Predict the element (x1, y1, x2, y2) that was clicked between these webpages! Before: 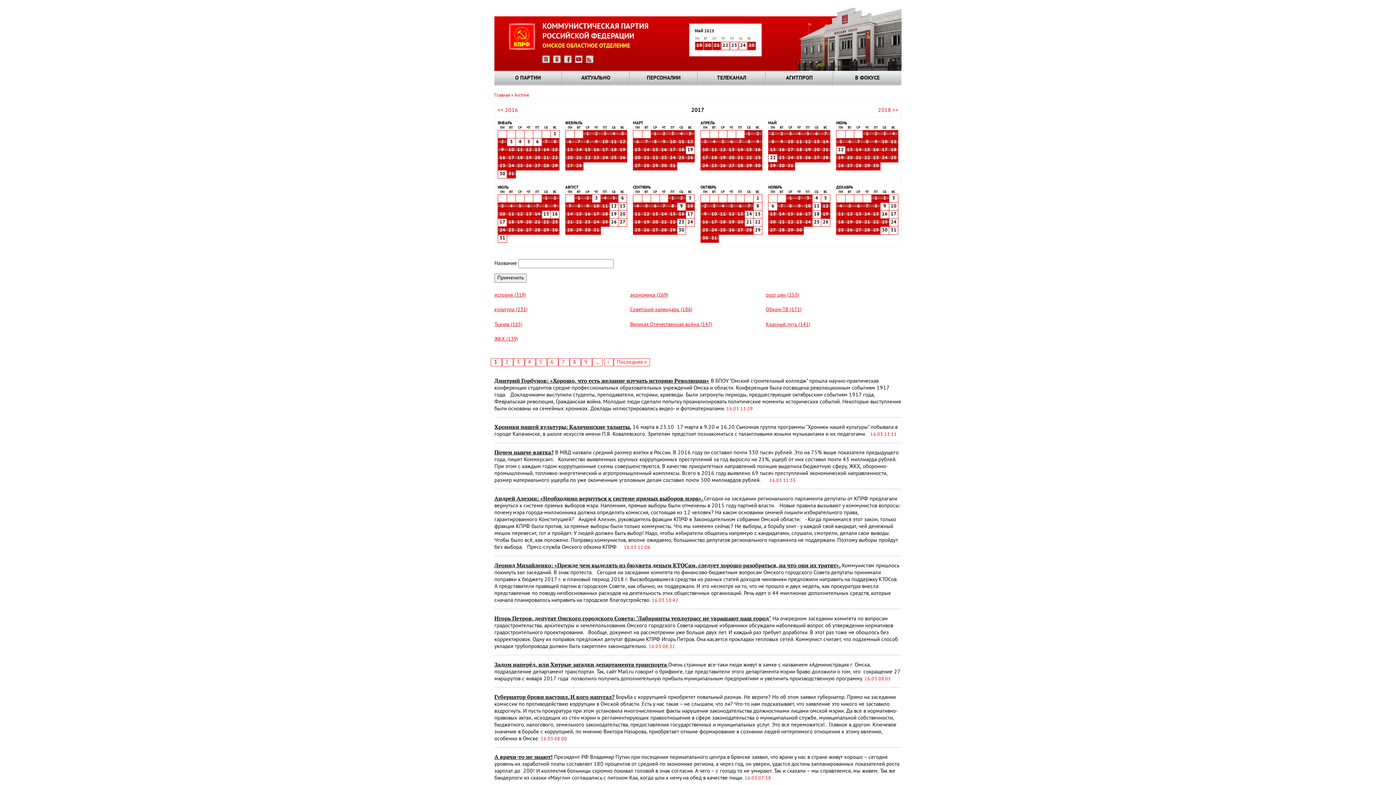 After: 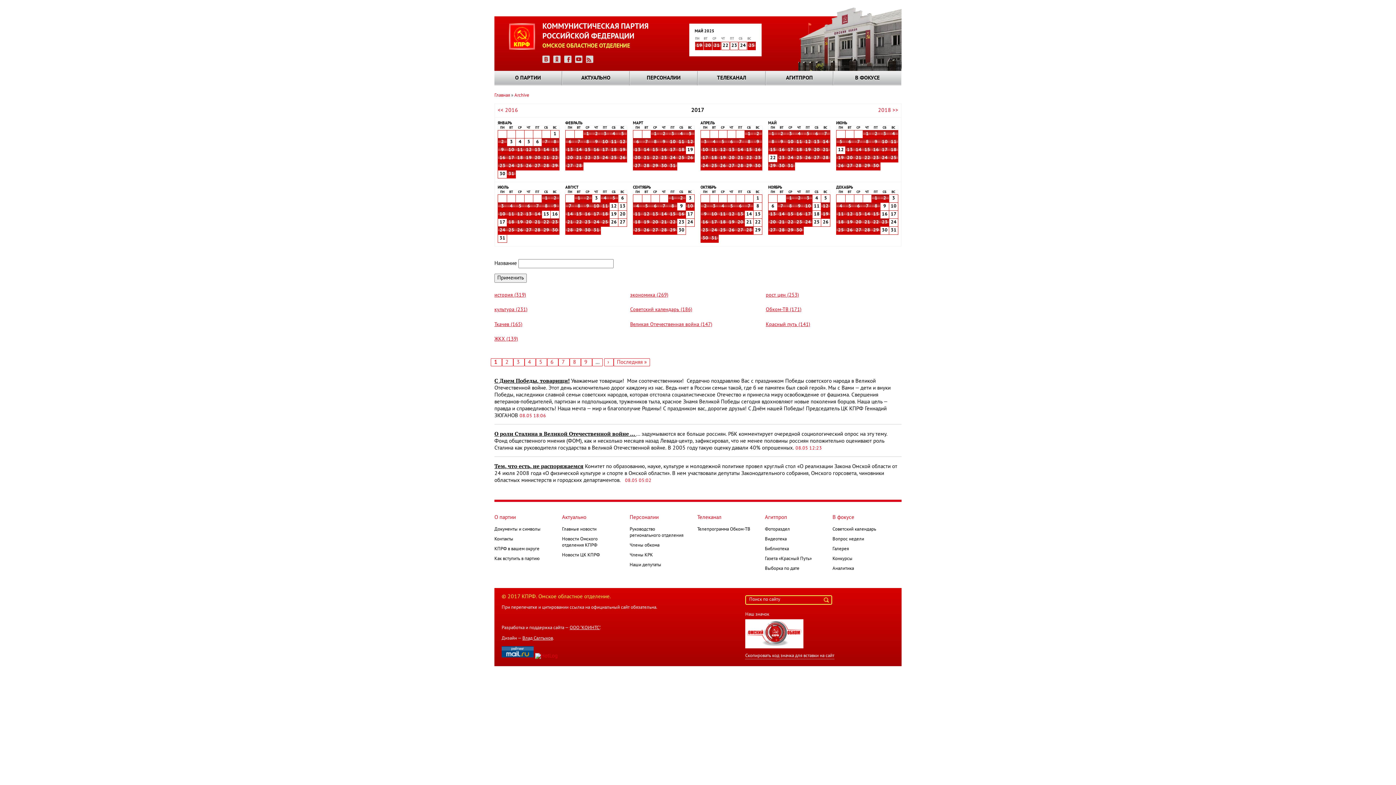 Action: label: 8 bbox: (768, 139, 777, 144)